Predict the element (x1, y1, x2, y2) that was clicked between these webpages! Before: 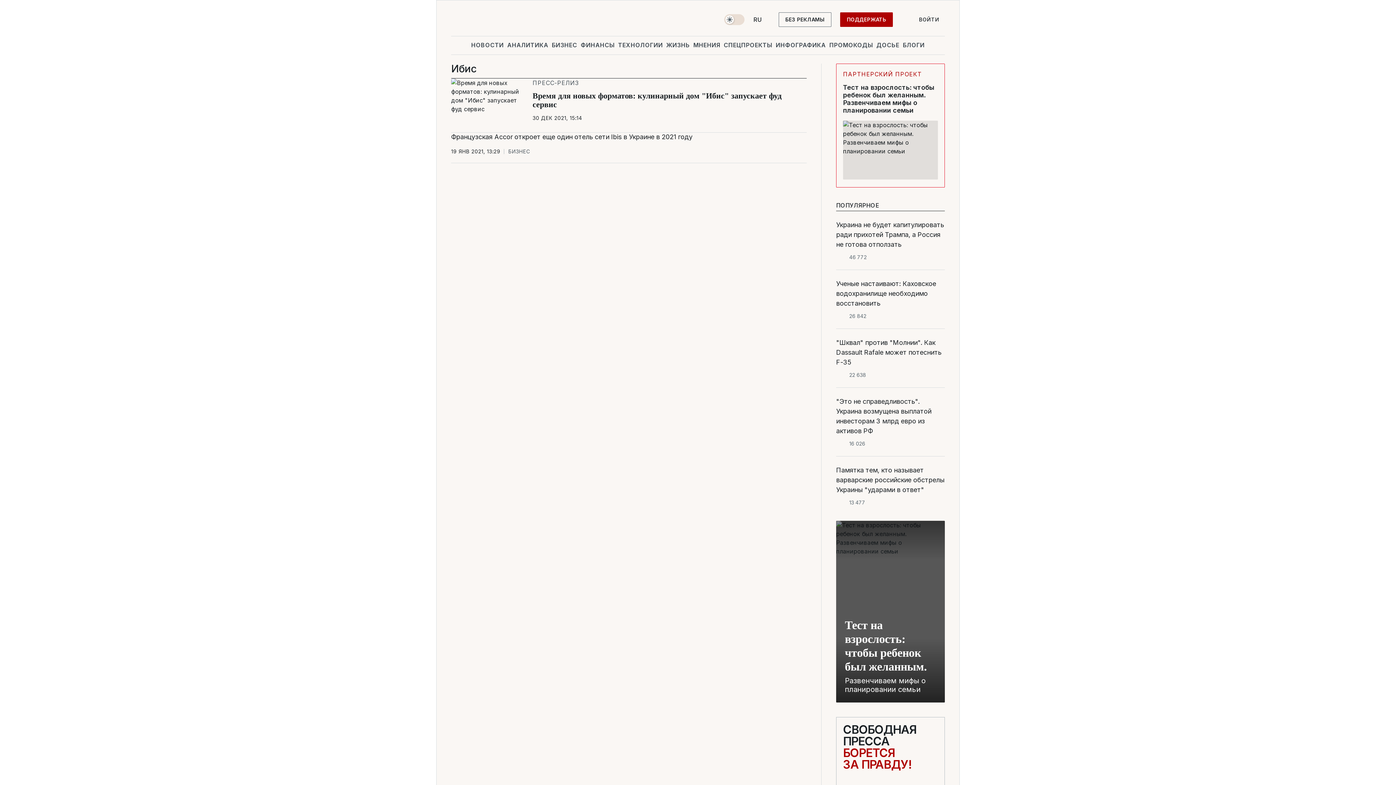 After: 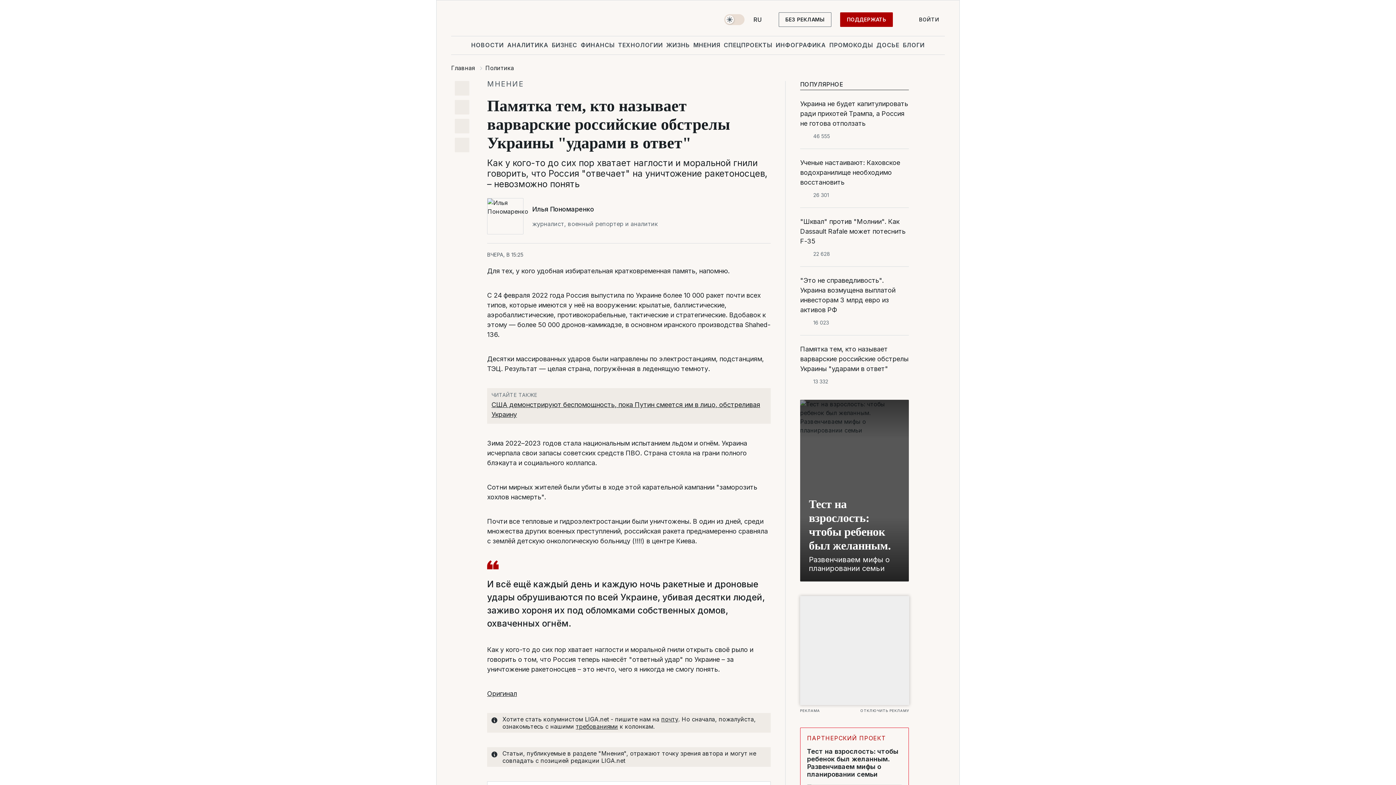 Action: bbox: (836, 465, 945, 494) label: Памятка тем, кто называет варварские российские обстрелы Украины "ударами в ответ"